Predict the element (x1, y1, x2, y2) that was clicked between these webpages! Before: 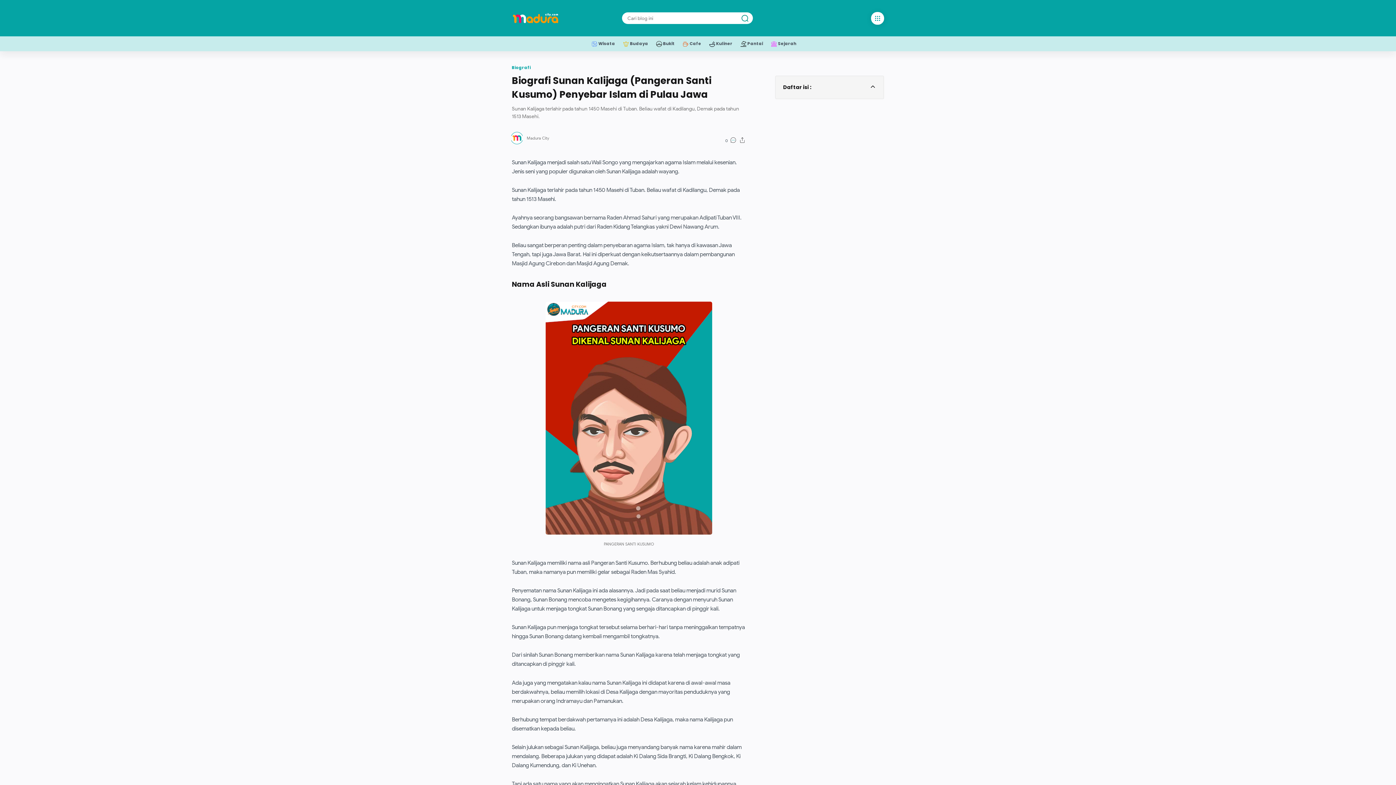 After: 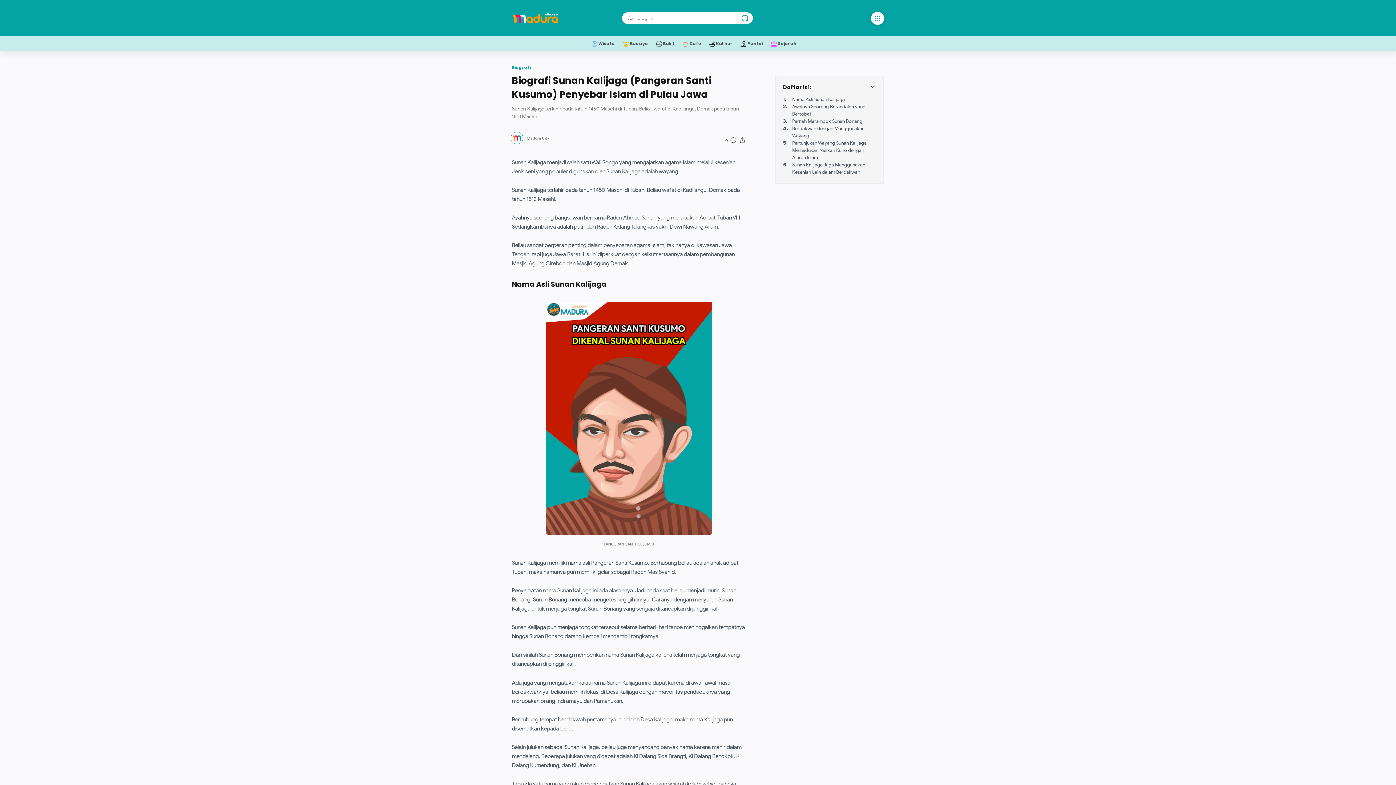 Action: bbox: (783, 83, 876, 91) label: Daftar isi :